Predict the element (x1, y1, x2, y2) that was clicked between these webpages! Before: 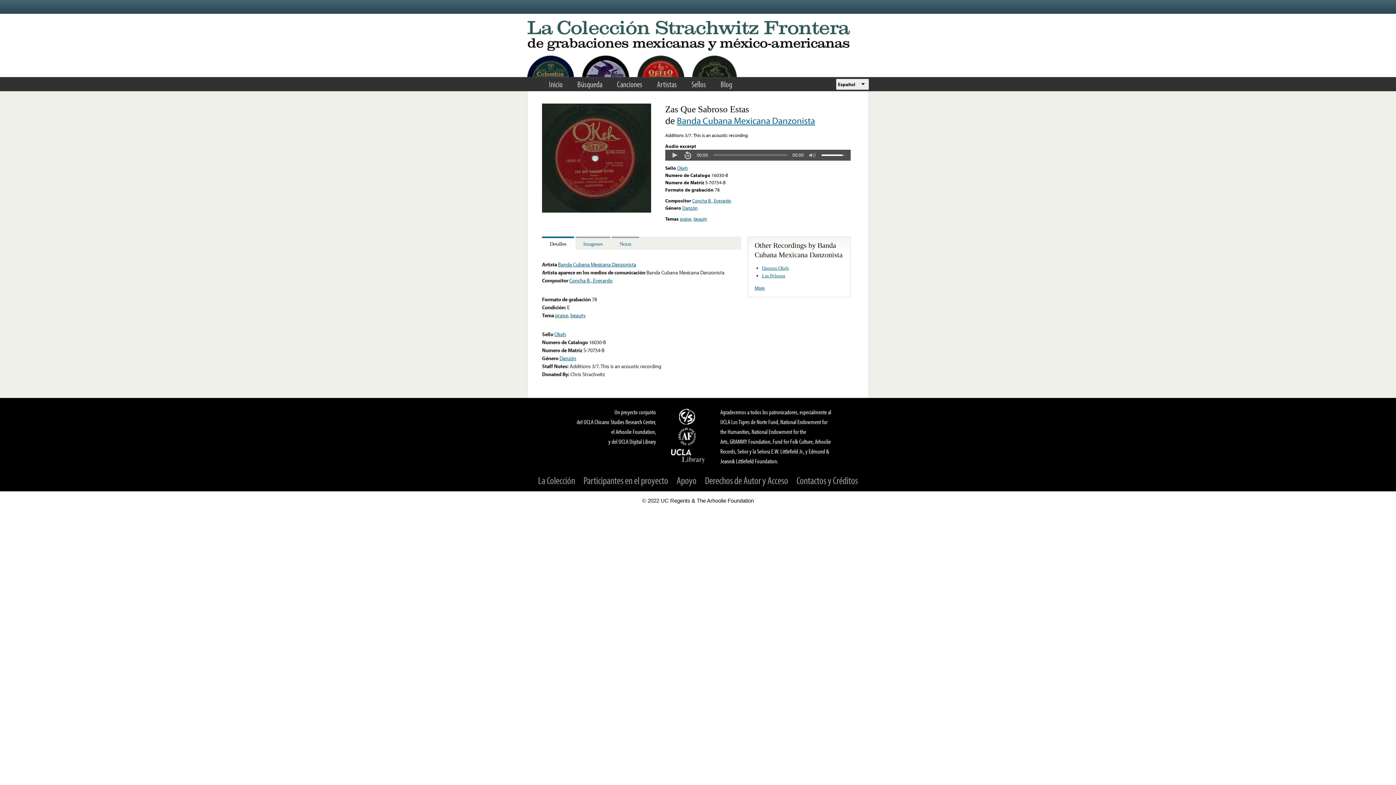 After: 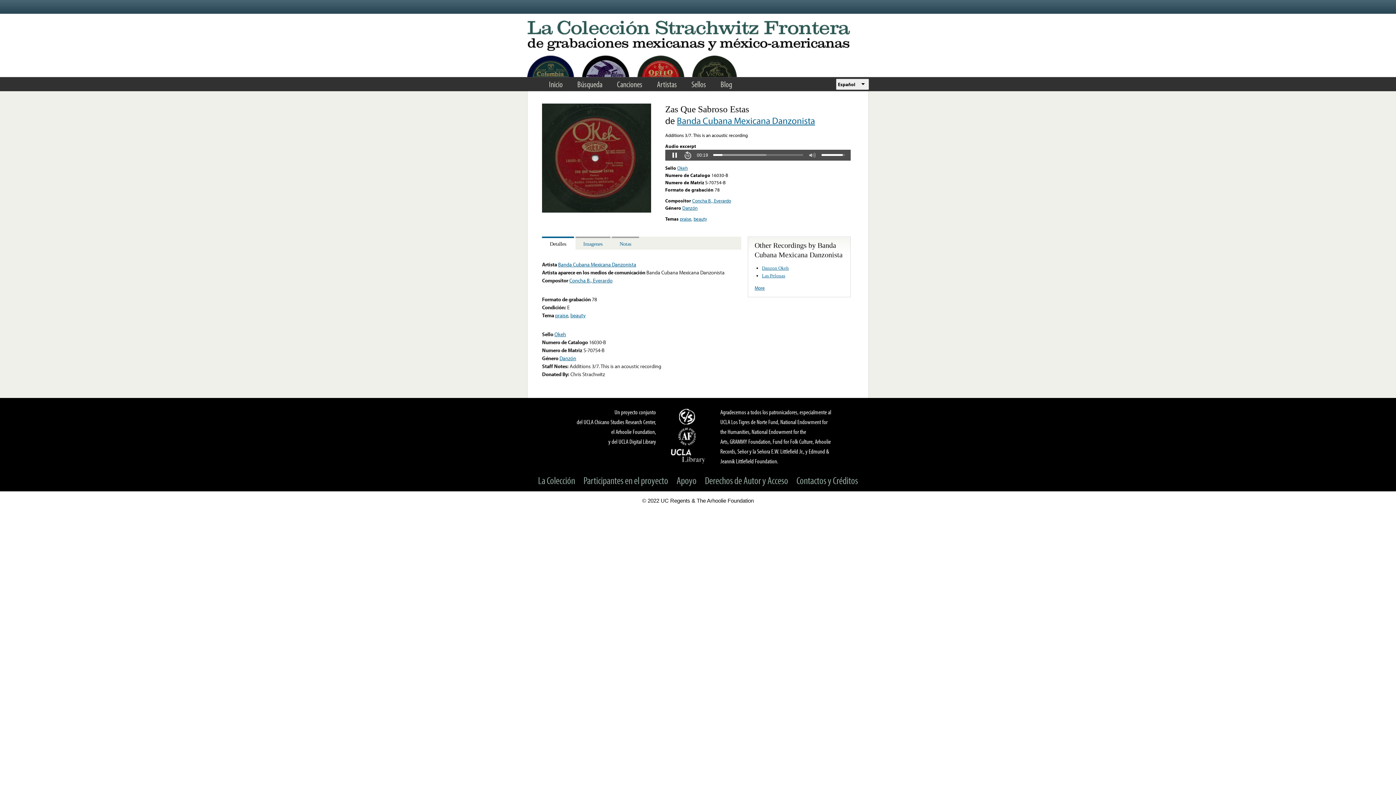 Action: bbox: (668, 152, 681, 158) label: Play